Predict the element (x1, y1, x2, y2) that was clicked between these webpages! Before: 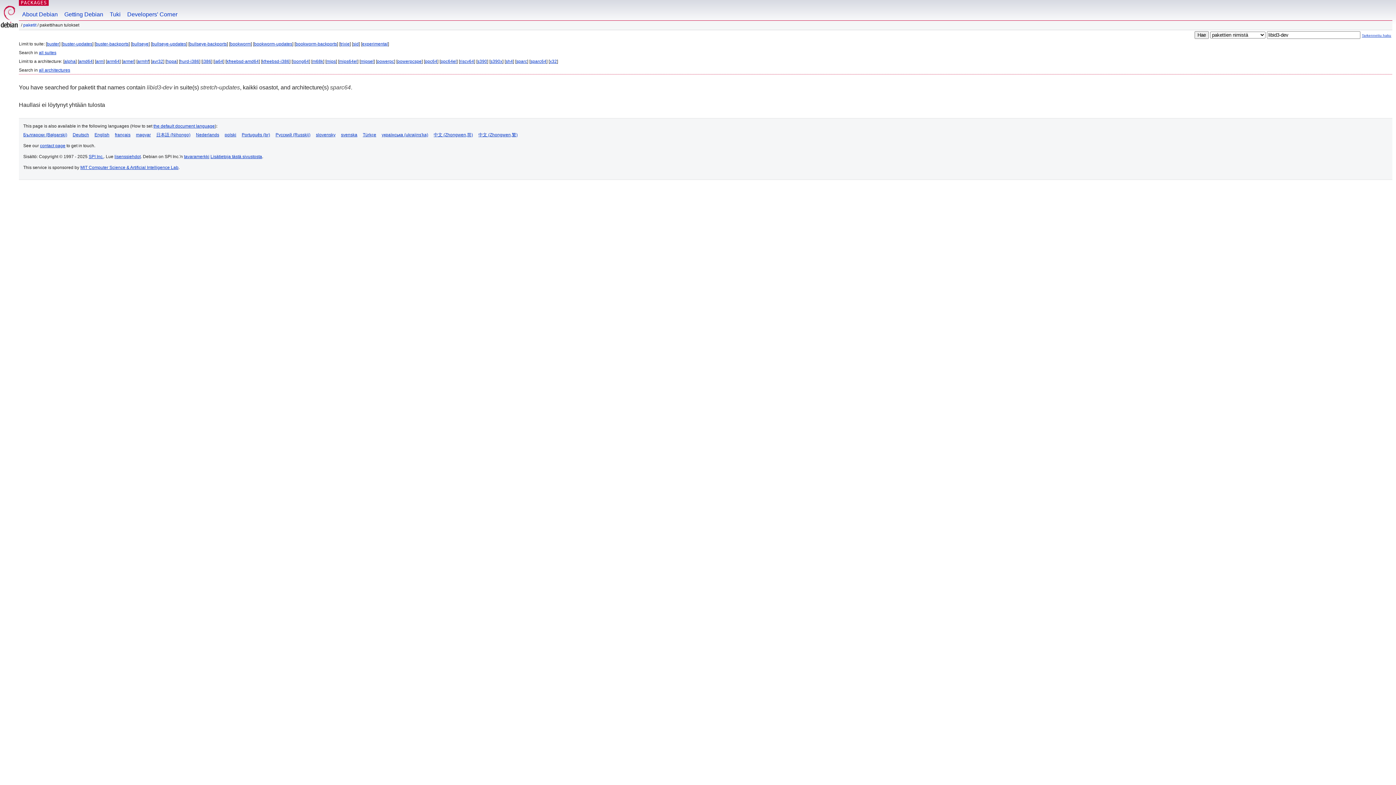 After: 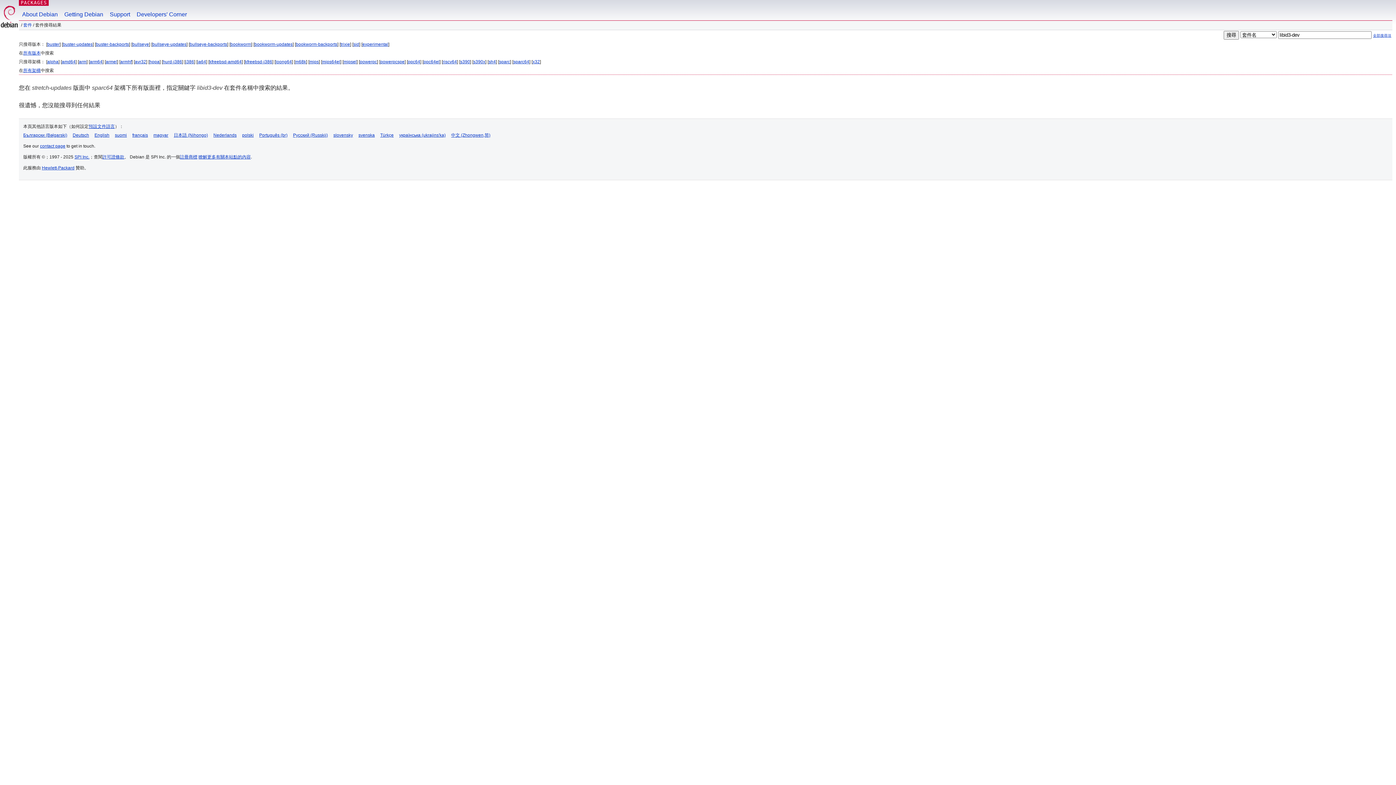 Action: label: 中文 (Zhongwen,繁) bbox: (478, 132, 517, 137)